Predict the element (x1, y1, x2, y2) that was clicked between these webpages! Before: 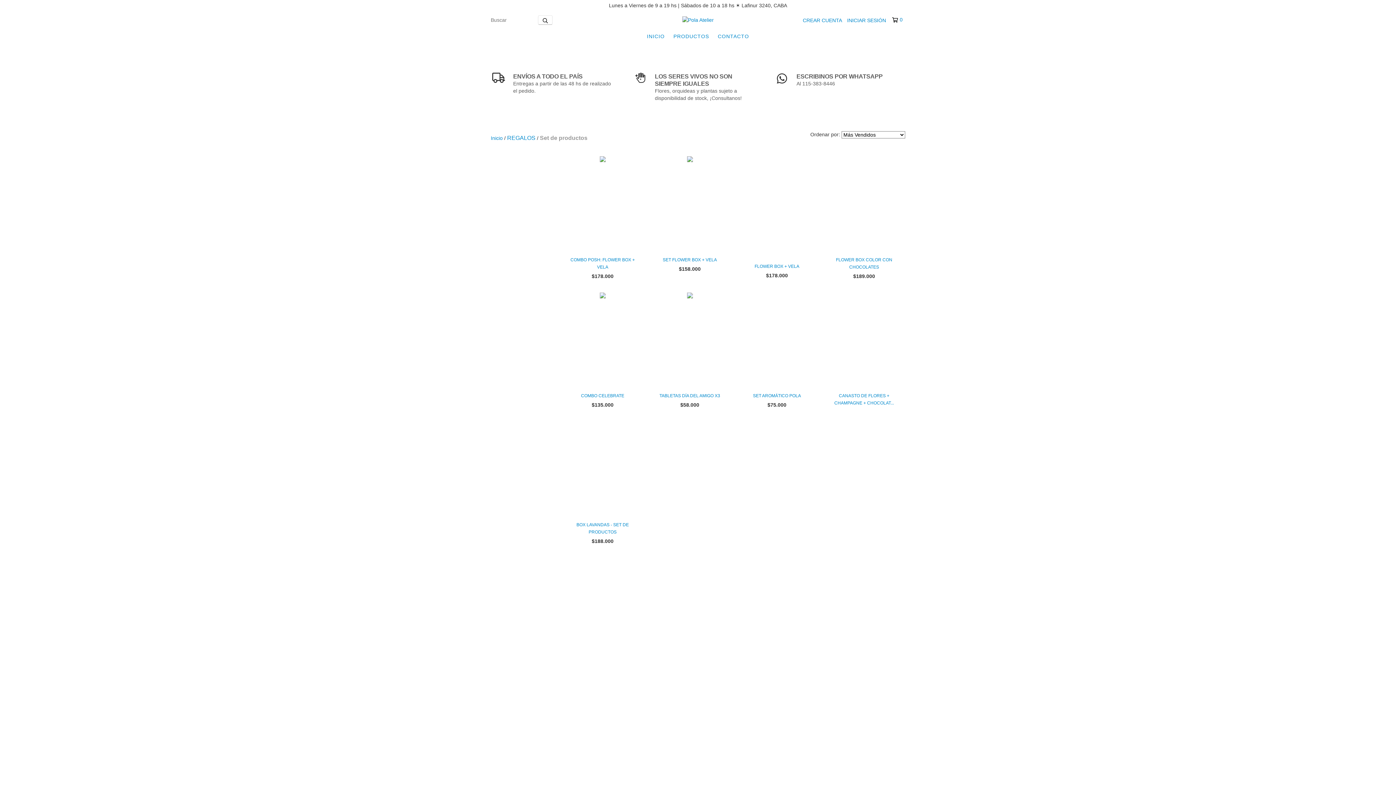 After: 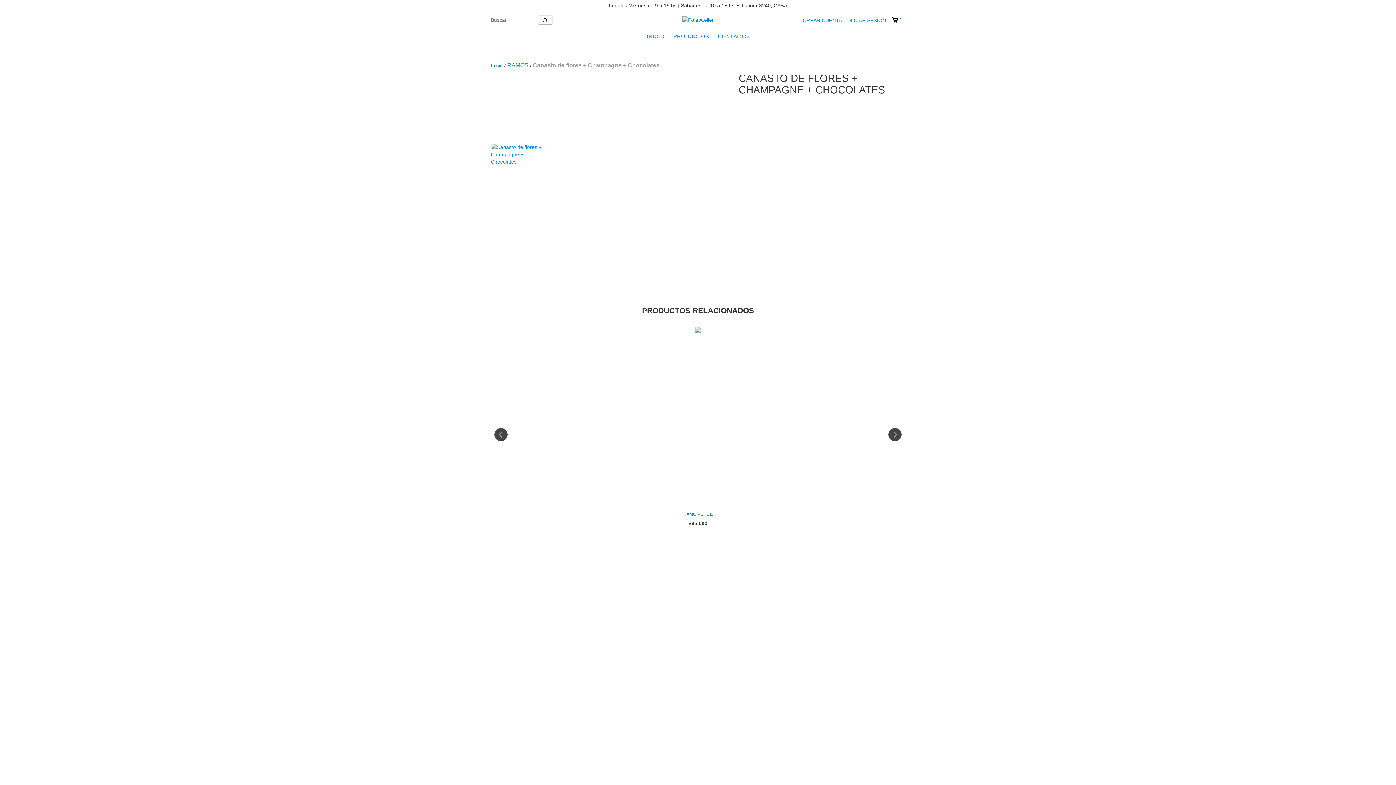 Action: bbox: (826, 392, 901, 407) label: Canasto de flores + Champagne + Chocolates